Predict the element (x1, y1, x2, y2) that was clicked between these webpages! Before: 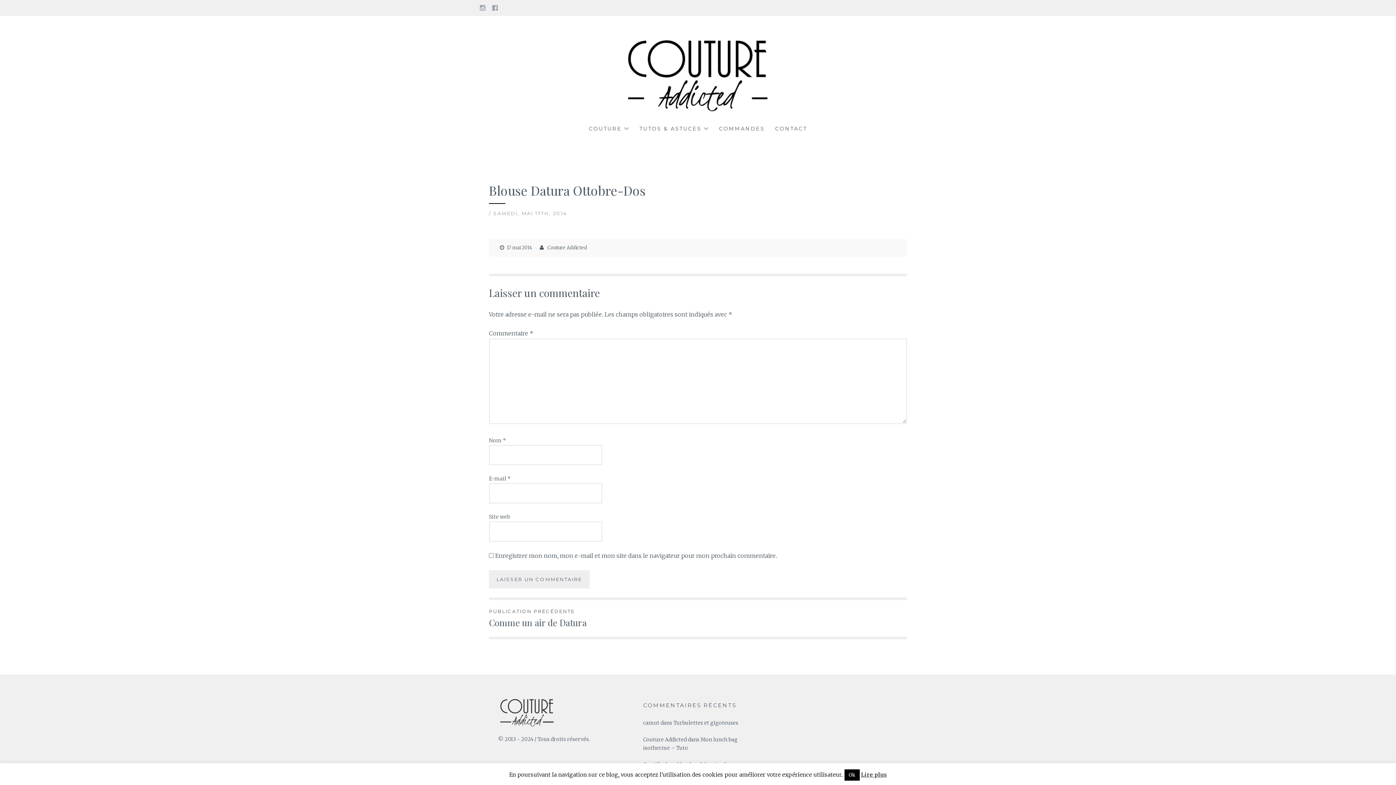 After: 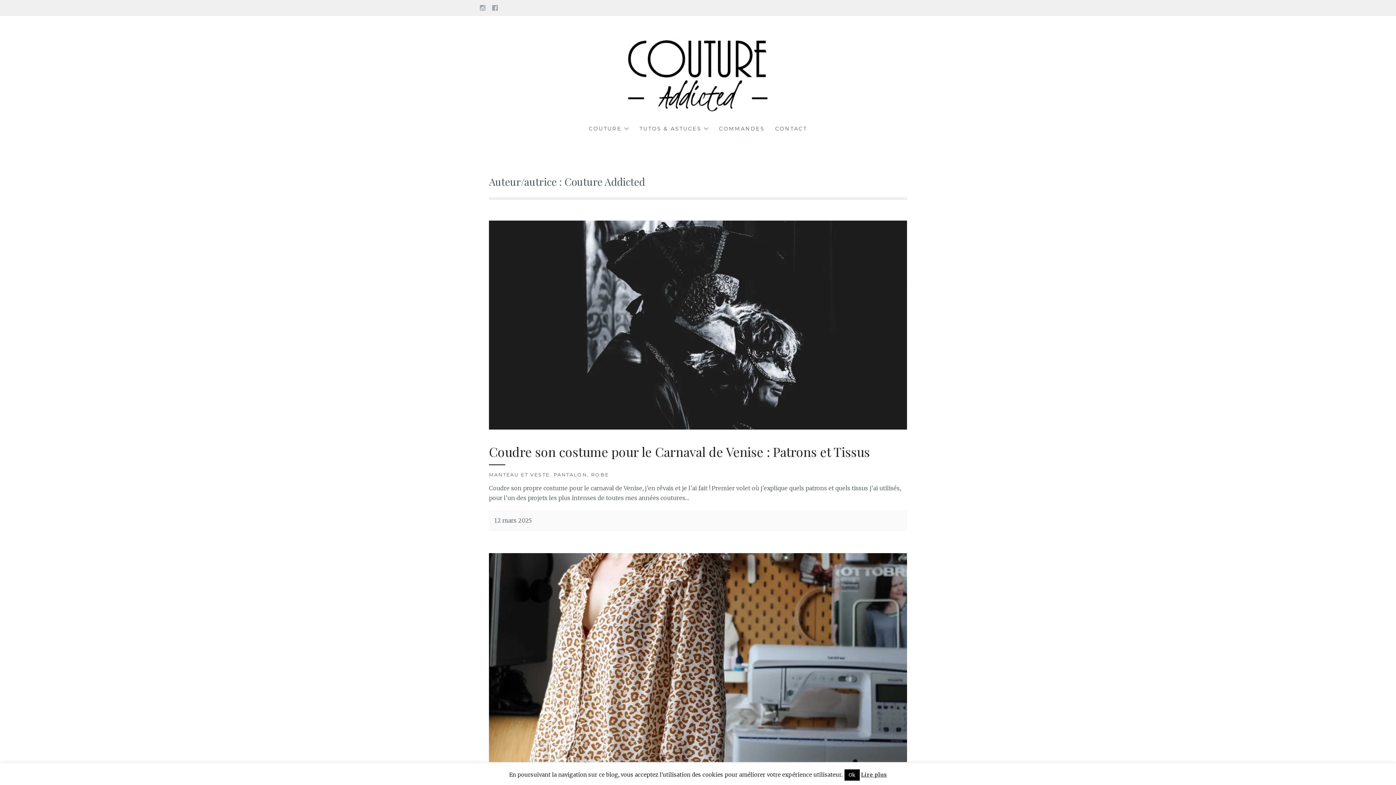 Action: label: Couture Addicted bbox: (547, 244, 587, 251)